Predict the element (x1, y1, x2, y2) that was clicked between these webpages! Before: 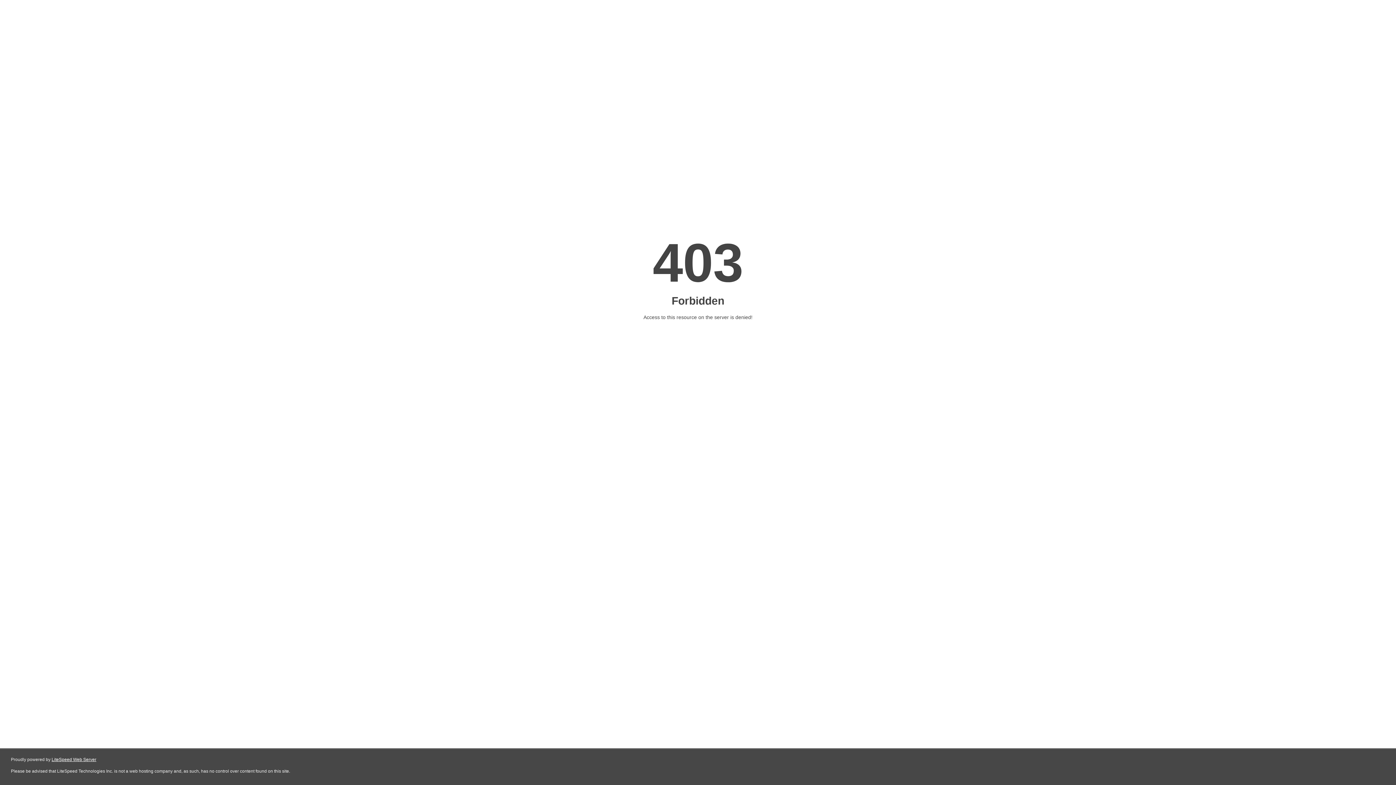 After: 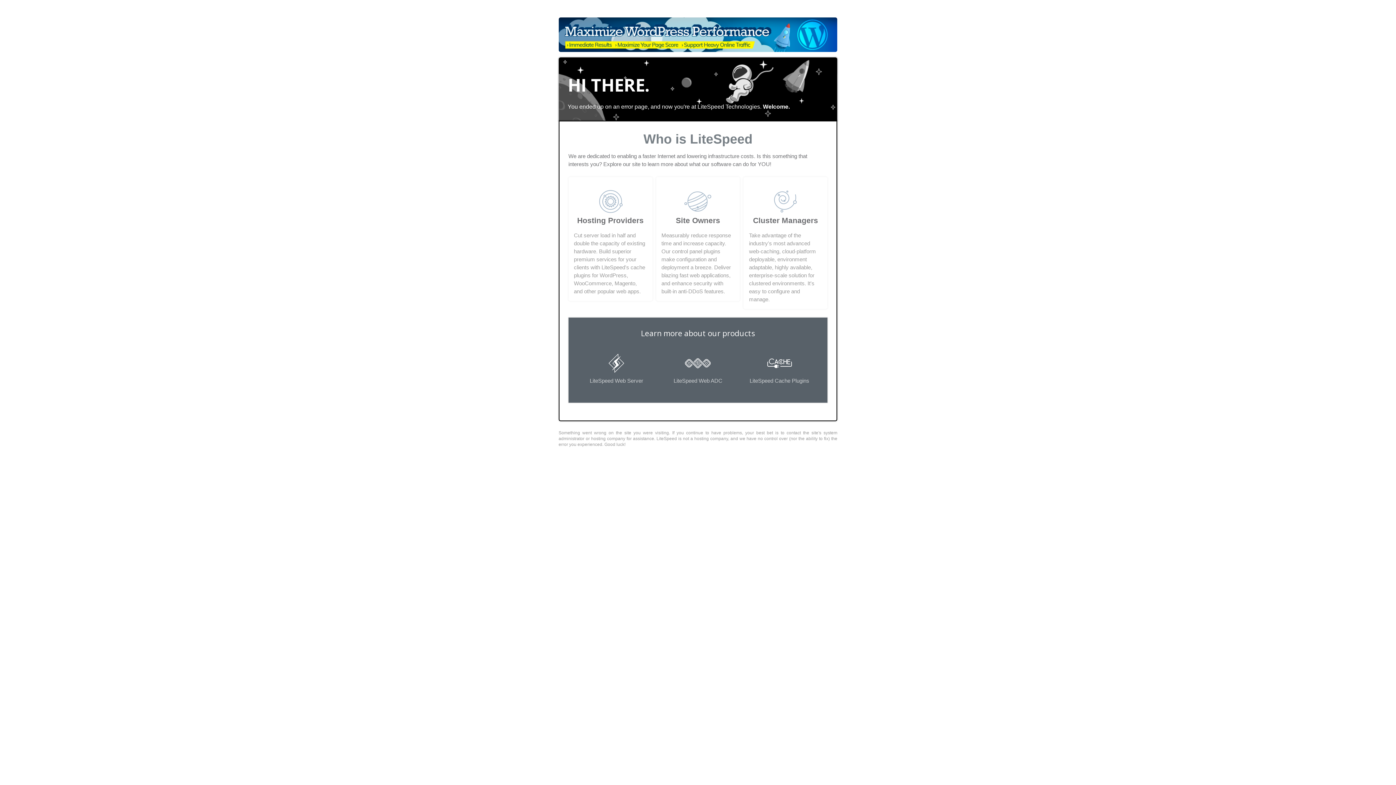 Action: bbox: (51, 757, 96, 762) label: LiteSpeed Web Server